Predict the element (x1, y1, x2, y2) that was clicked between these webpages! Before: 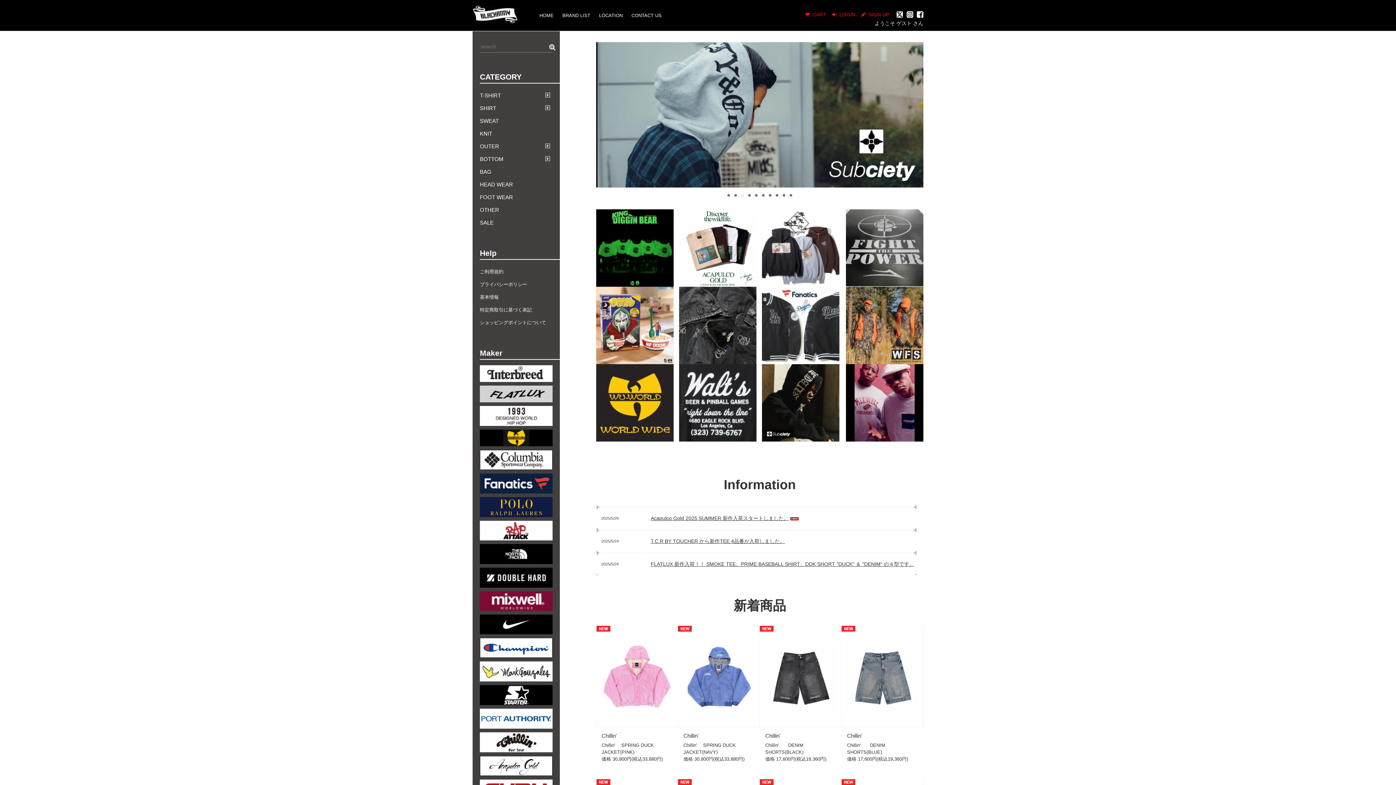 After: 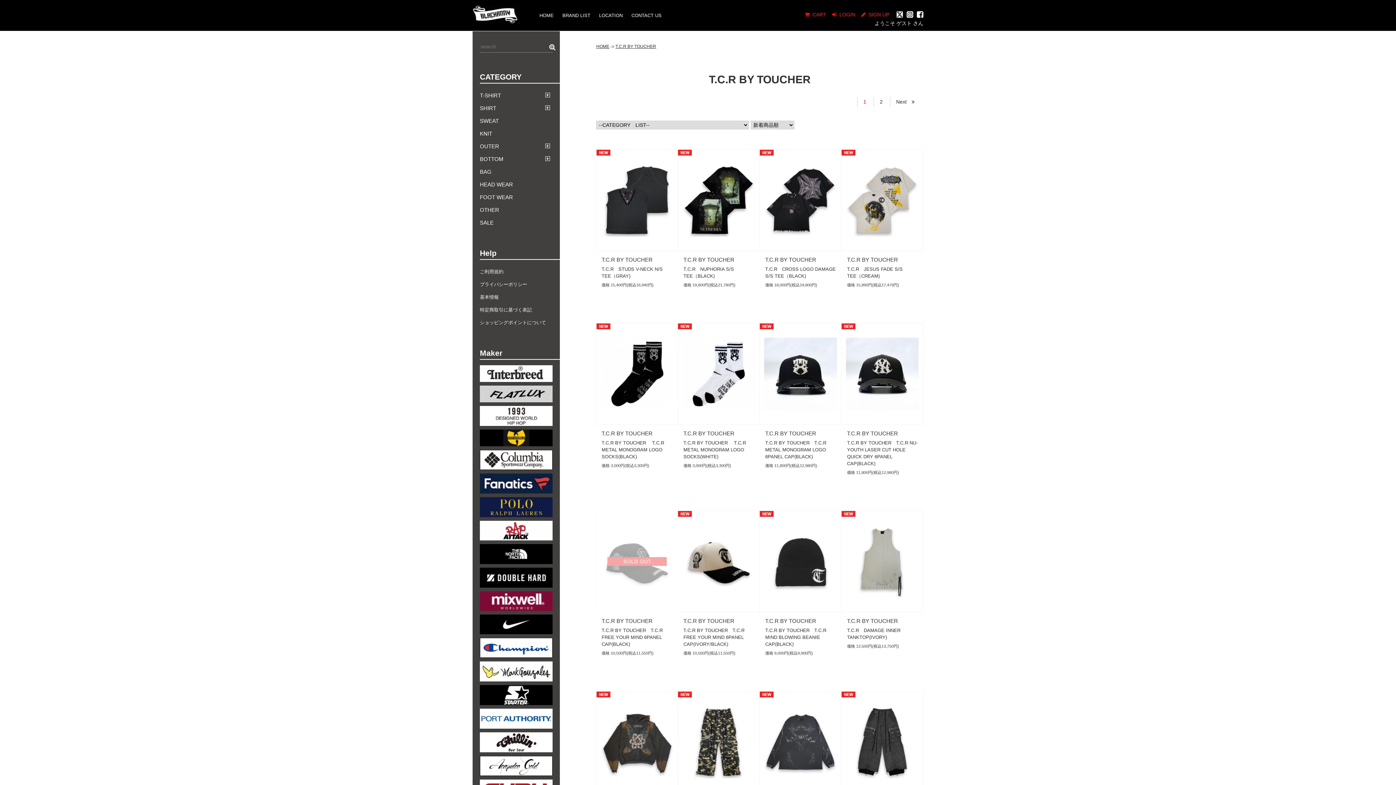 Action: label: T.C.R BY TOUCHER から新作TEE 4品番が入荷しました。 bbox: (650, 538, 785, 544)